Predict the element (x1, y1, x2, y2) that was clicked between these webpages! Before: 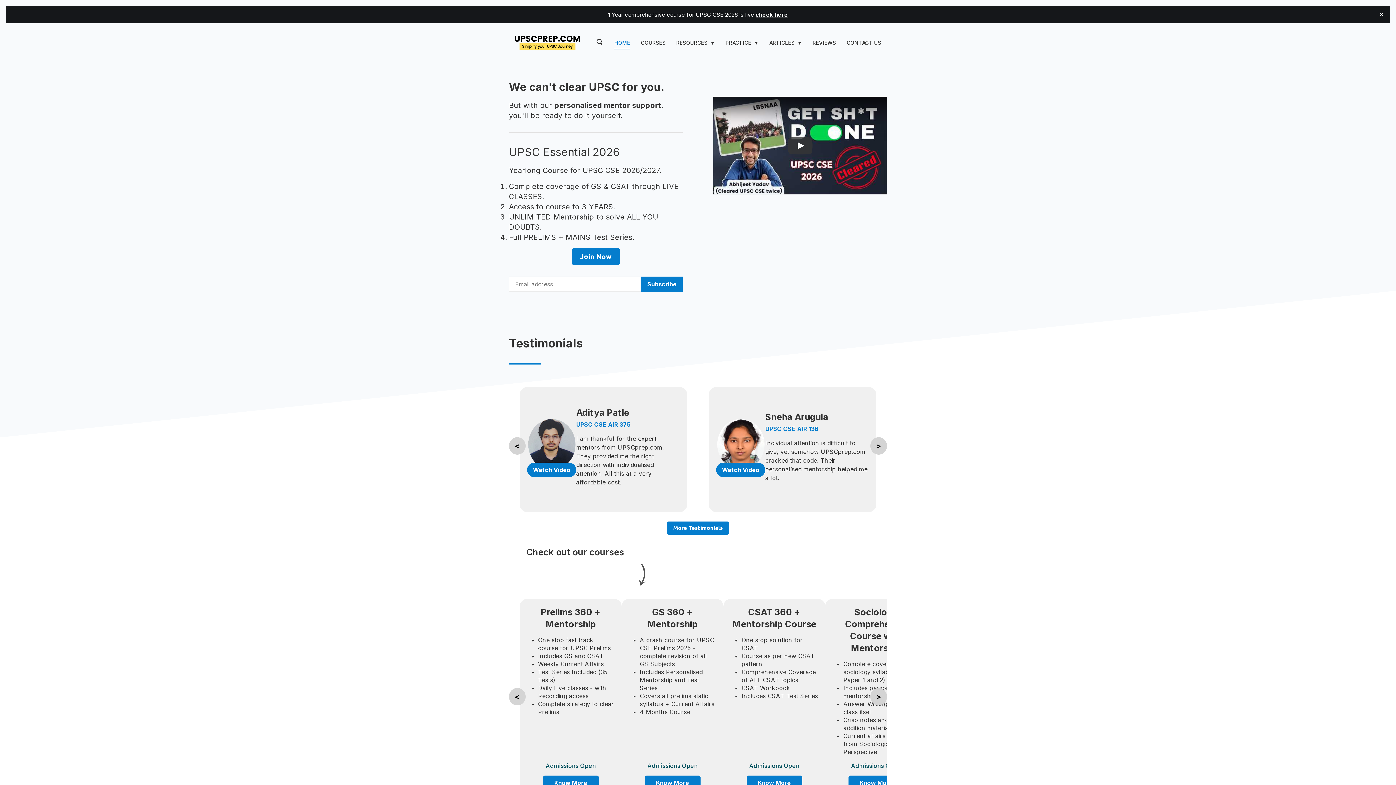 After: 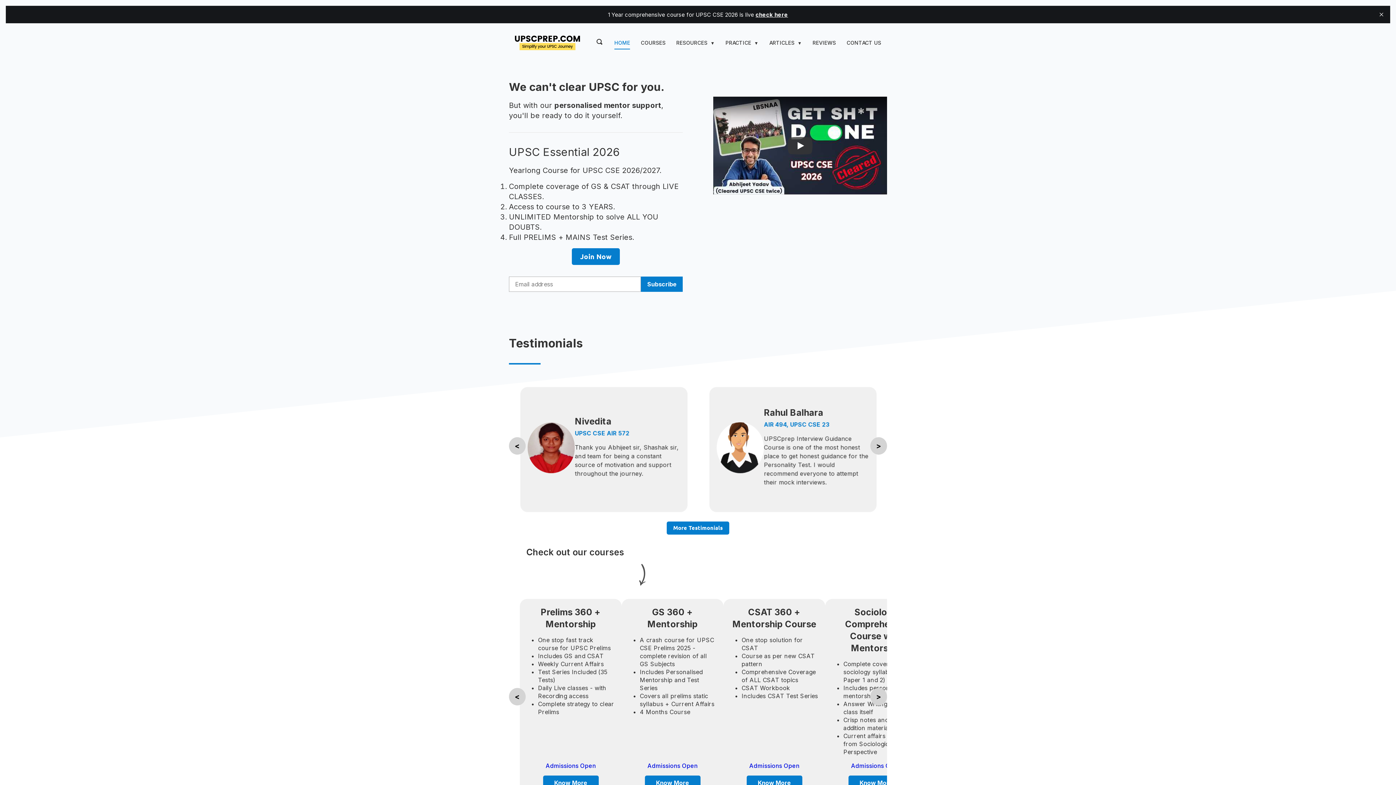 Action: label: Subscribe bbox: (641, 276, 683, 291)